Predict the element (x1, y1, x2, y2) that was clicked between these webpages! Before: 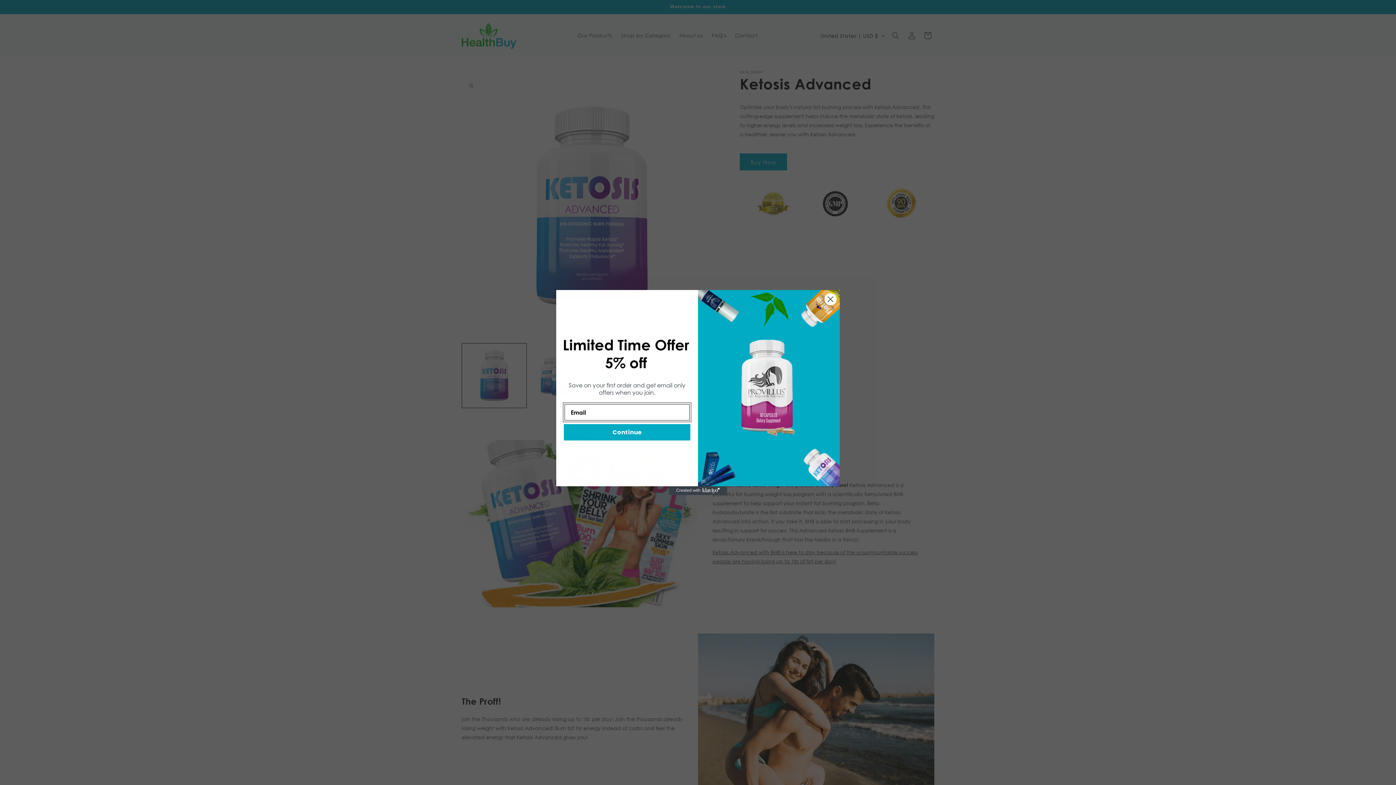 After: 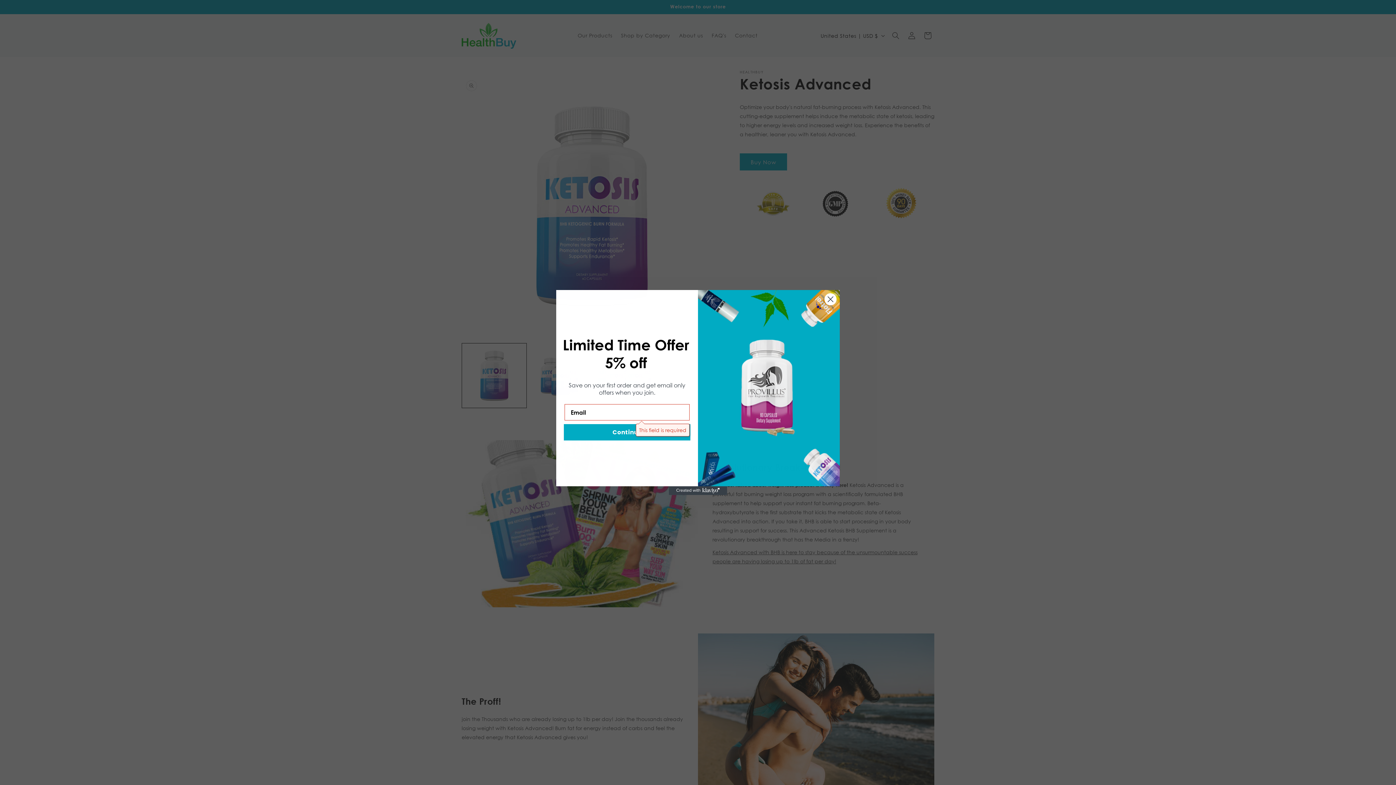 Action: label: Continue bbox: (564, 424, 690, 440)